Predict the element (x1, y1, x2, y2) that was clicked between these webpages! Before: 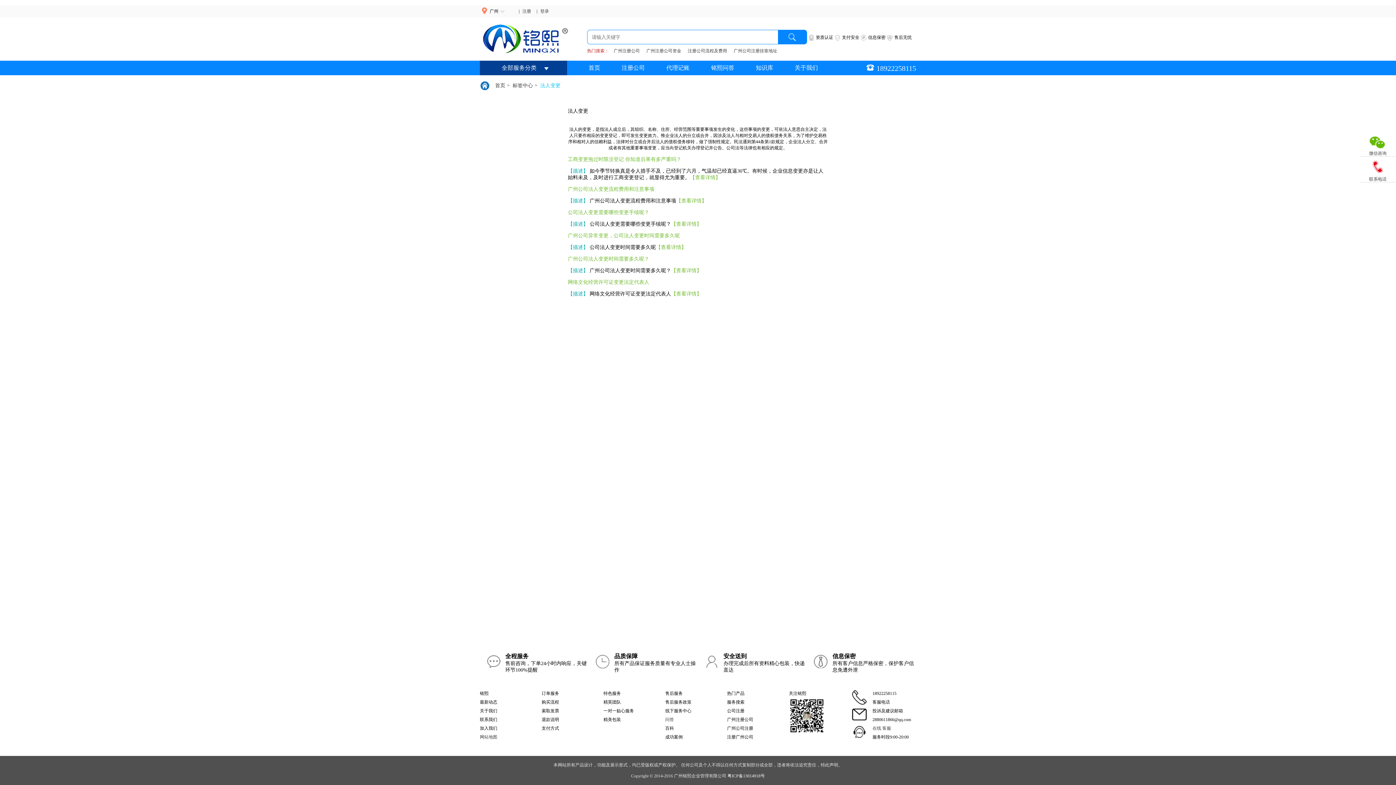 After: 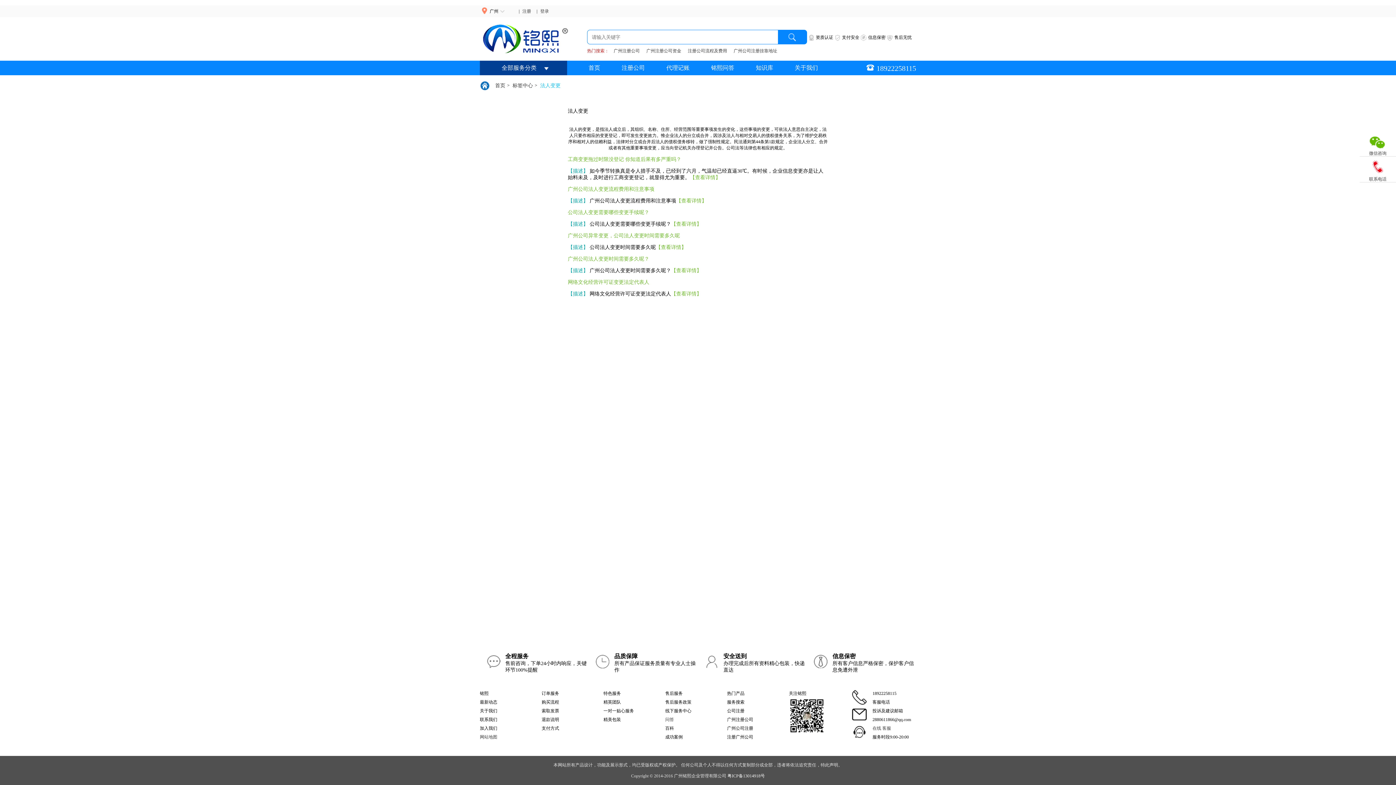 Action: bbox: (727, 773, 765, 778) label: 粤ICP备13014918号